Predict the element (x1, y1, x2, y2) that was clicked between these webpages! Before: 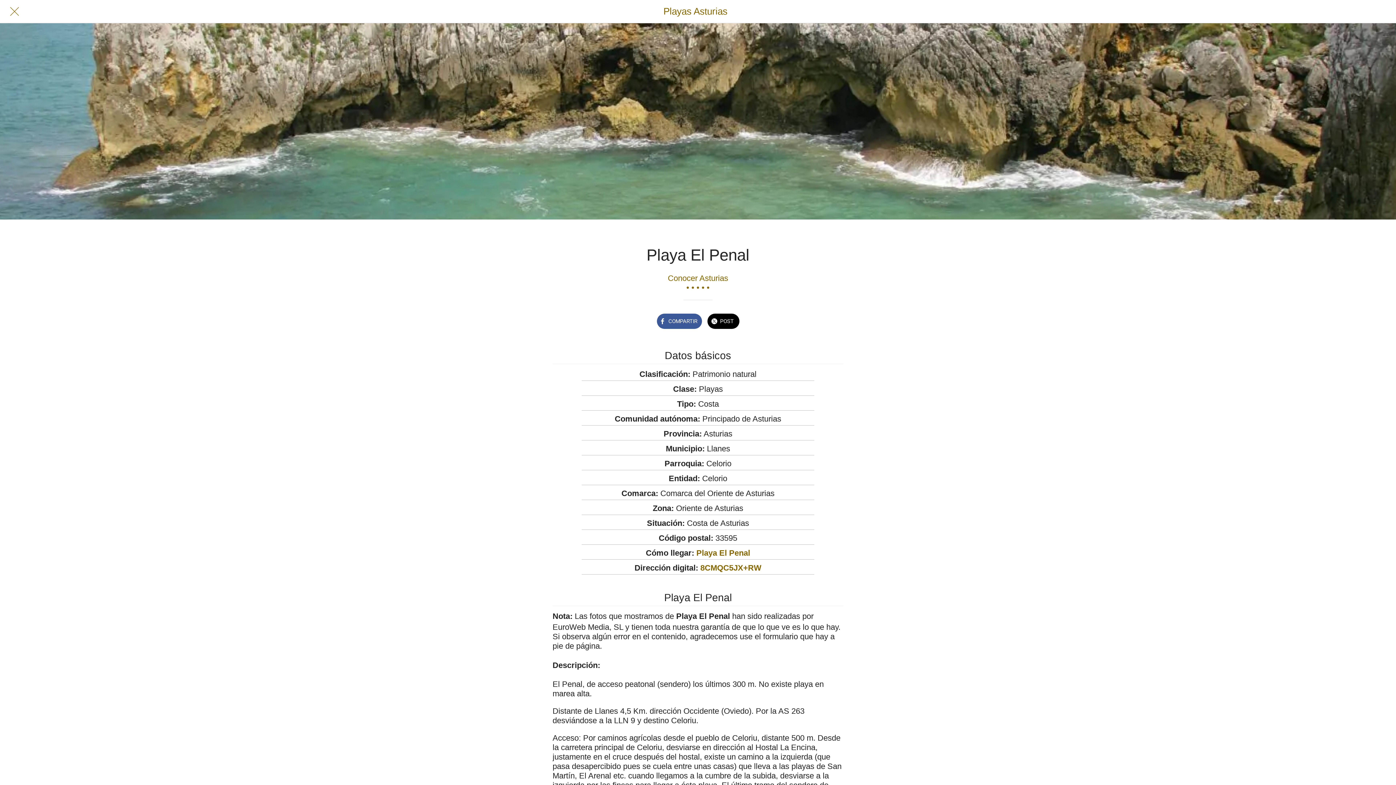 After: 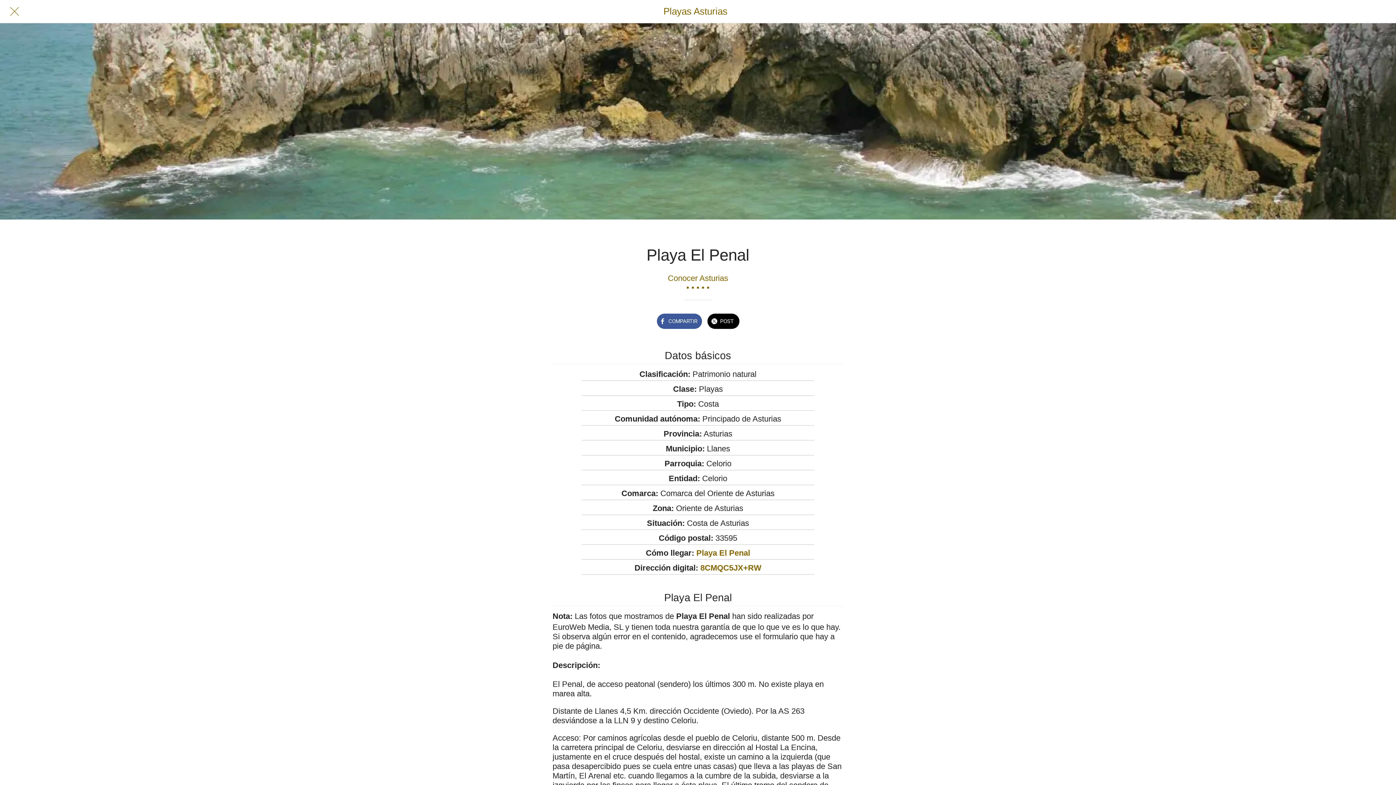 Action: label: Cerrar bbox: (10, 7, 18, 15)